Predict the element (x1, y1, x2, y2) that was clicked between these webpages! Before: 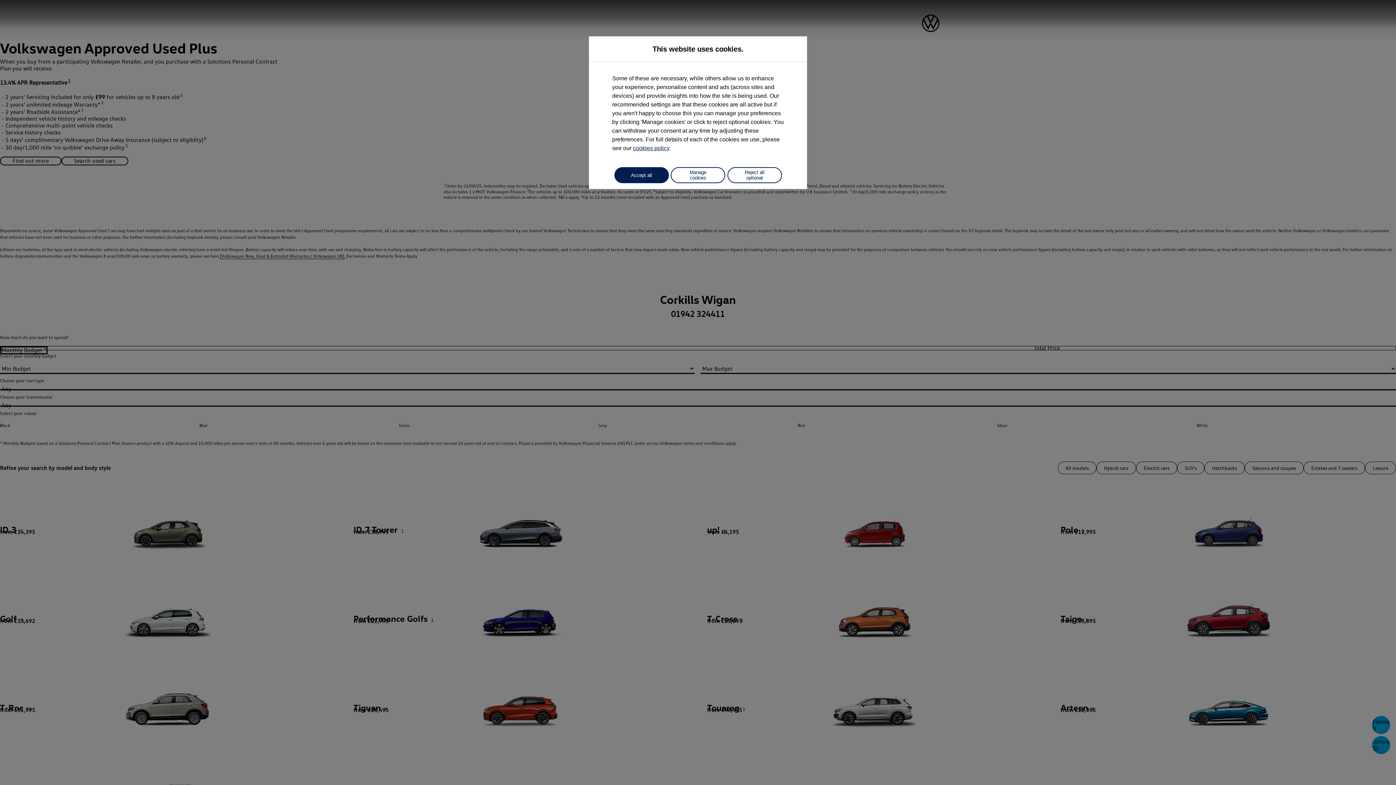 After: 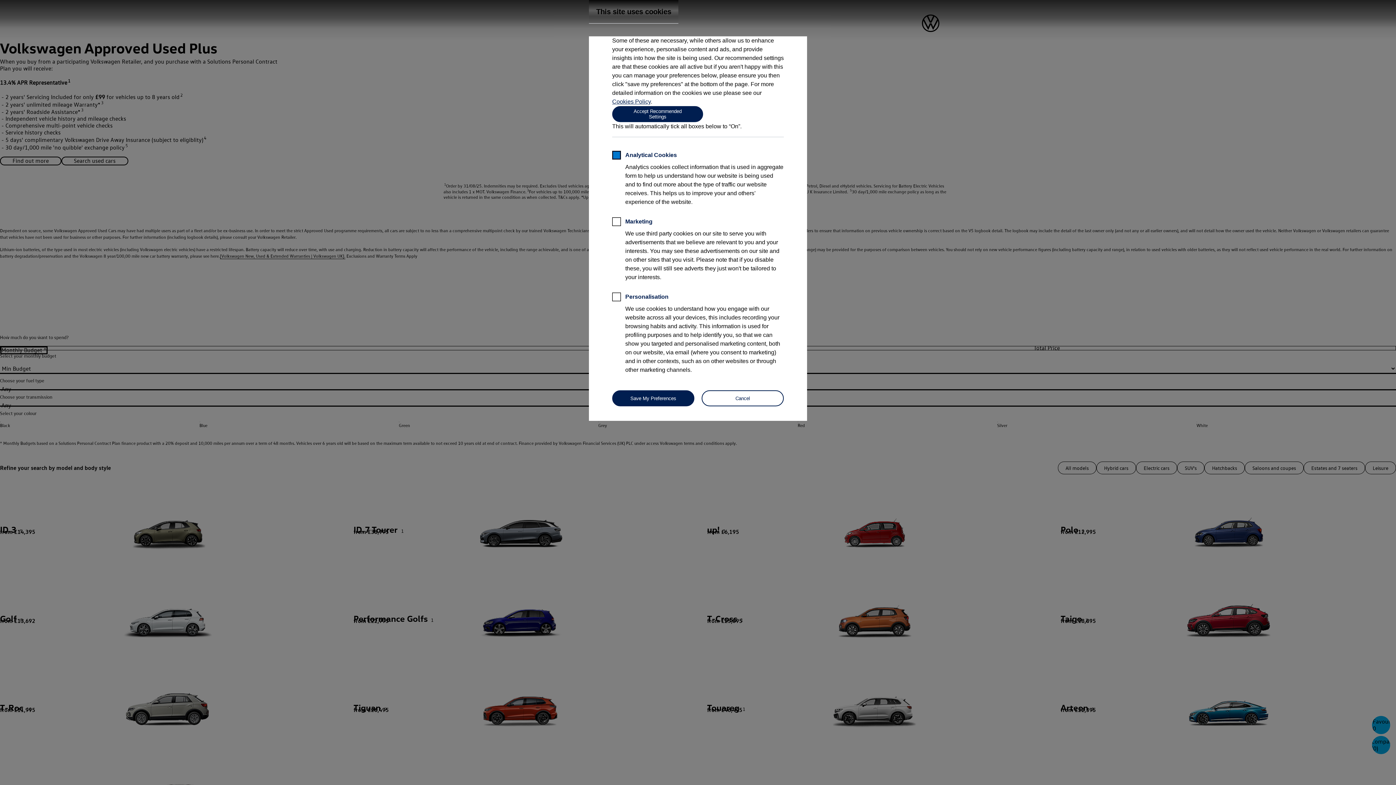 Action: label: Manage cookies bbox: (670, 167, 725, 183)